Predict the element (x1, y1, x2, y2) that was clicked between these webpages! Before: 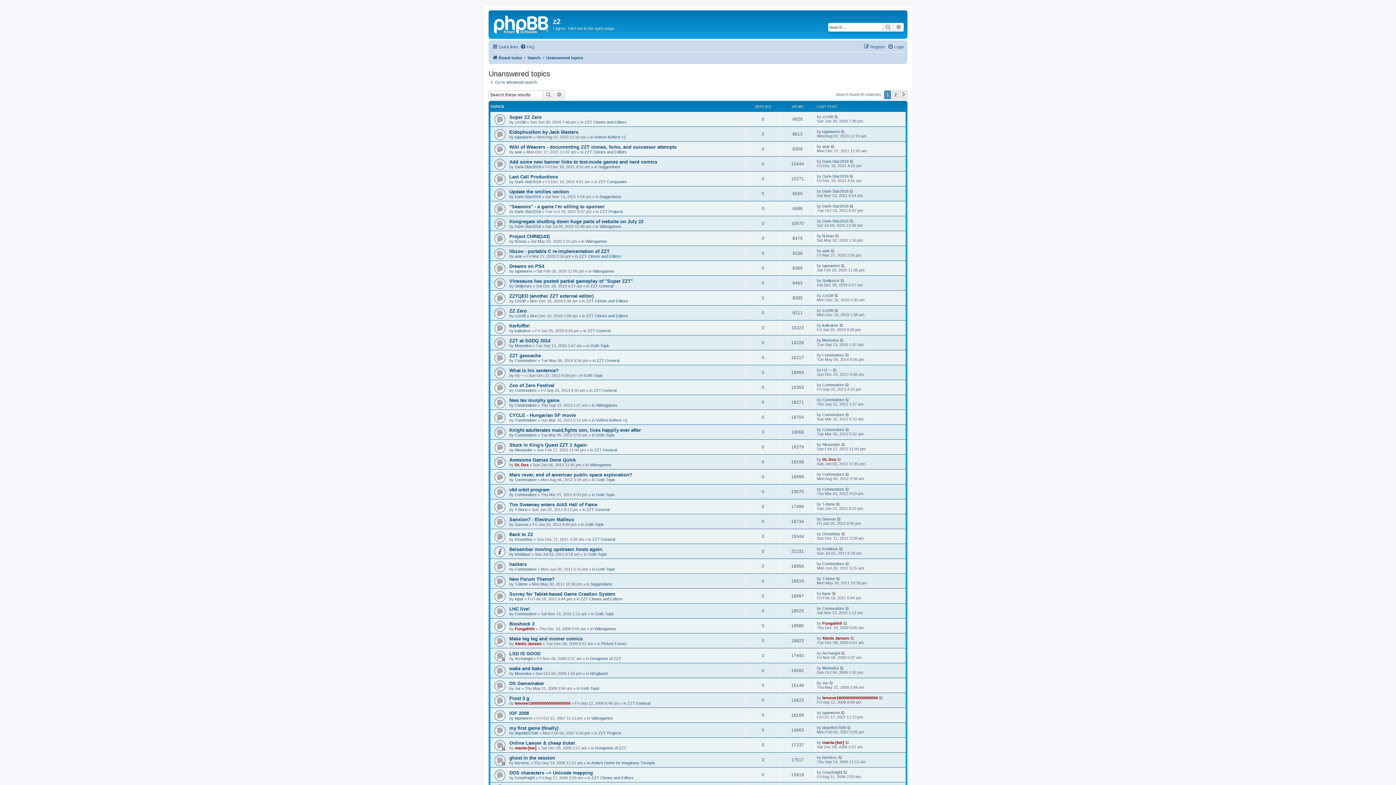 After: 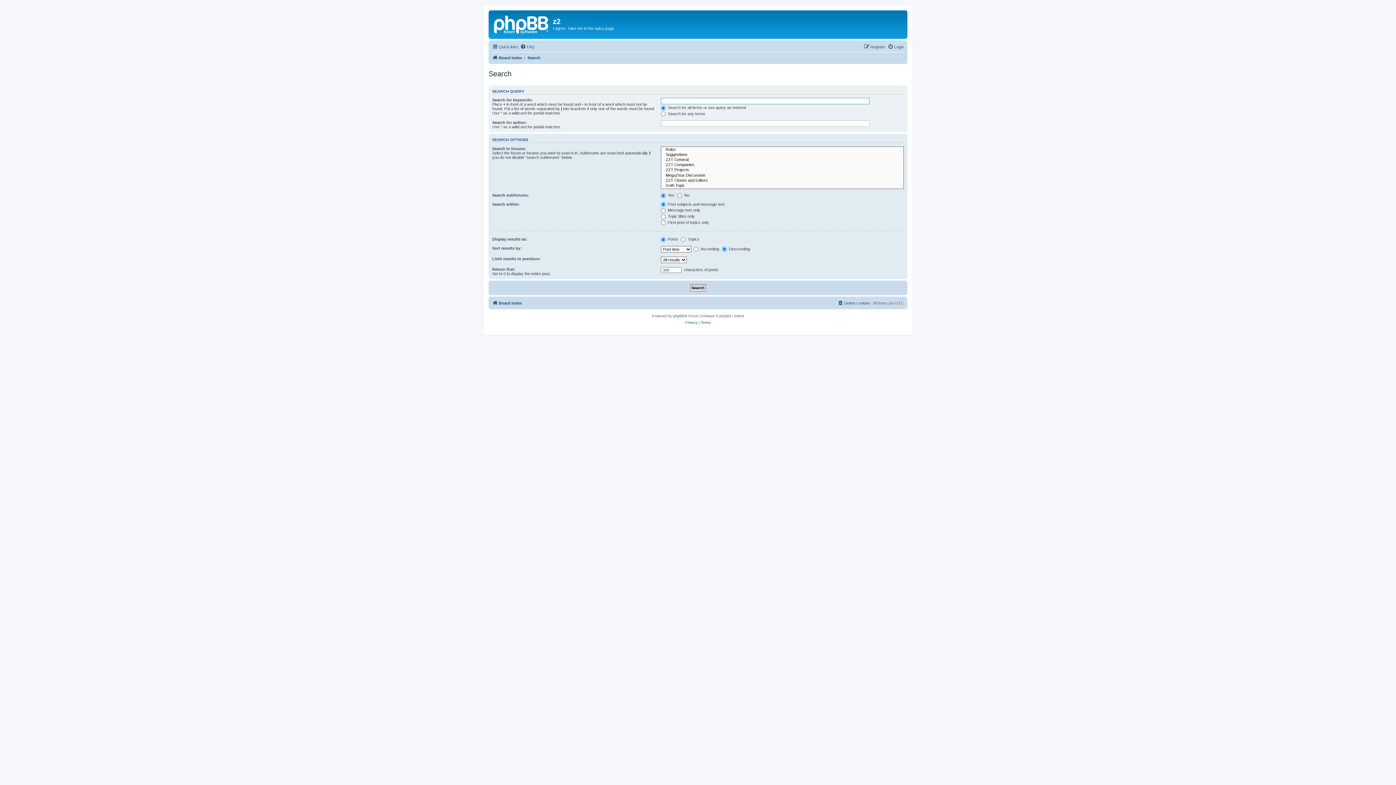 Action: bbox: (488, 79, 537, 84) label: Go to advanced search